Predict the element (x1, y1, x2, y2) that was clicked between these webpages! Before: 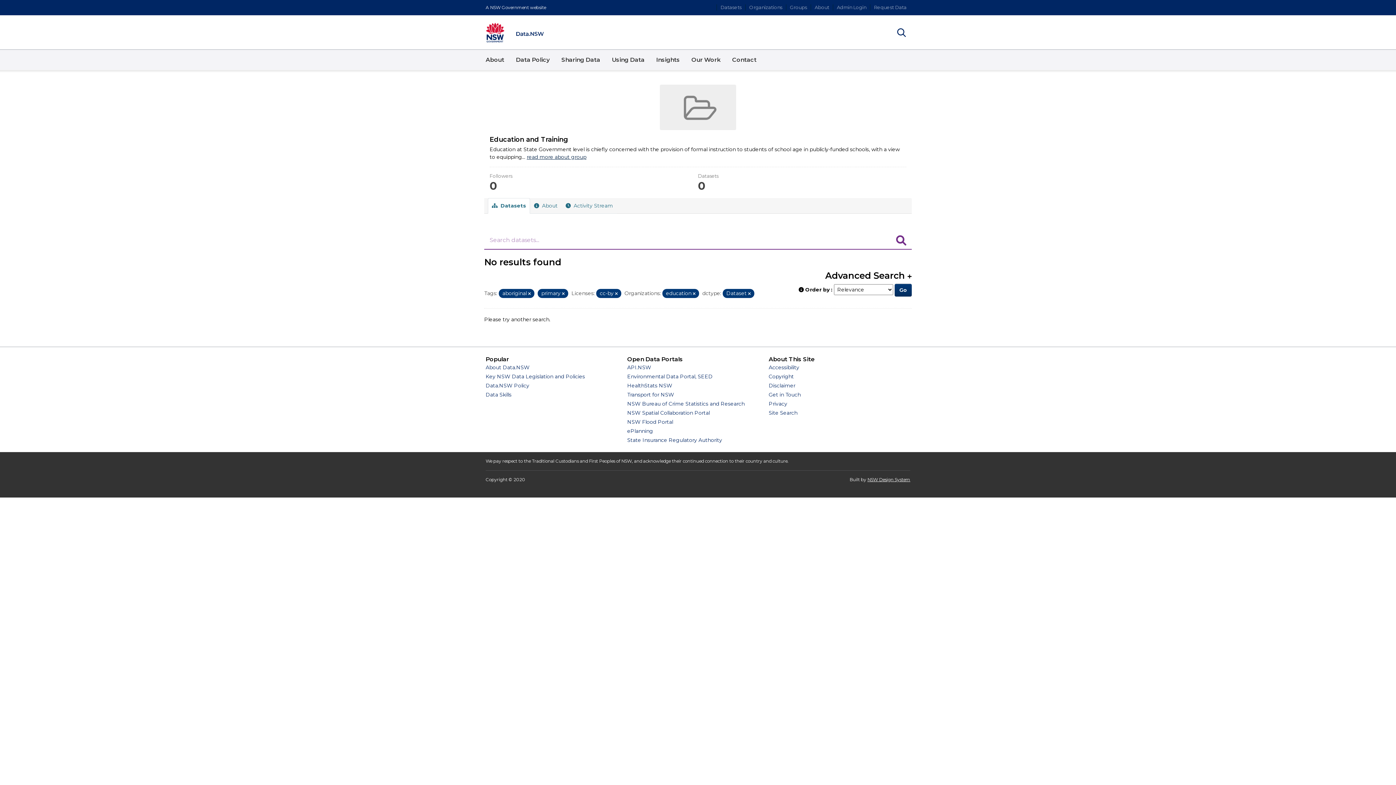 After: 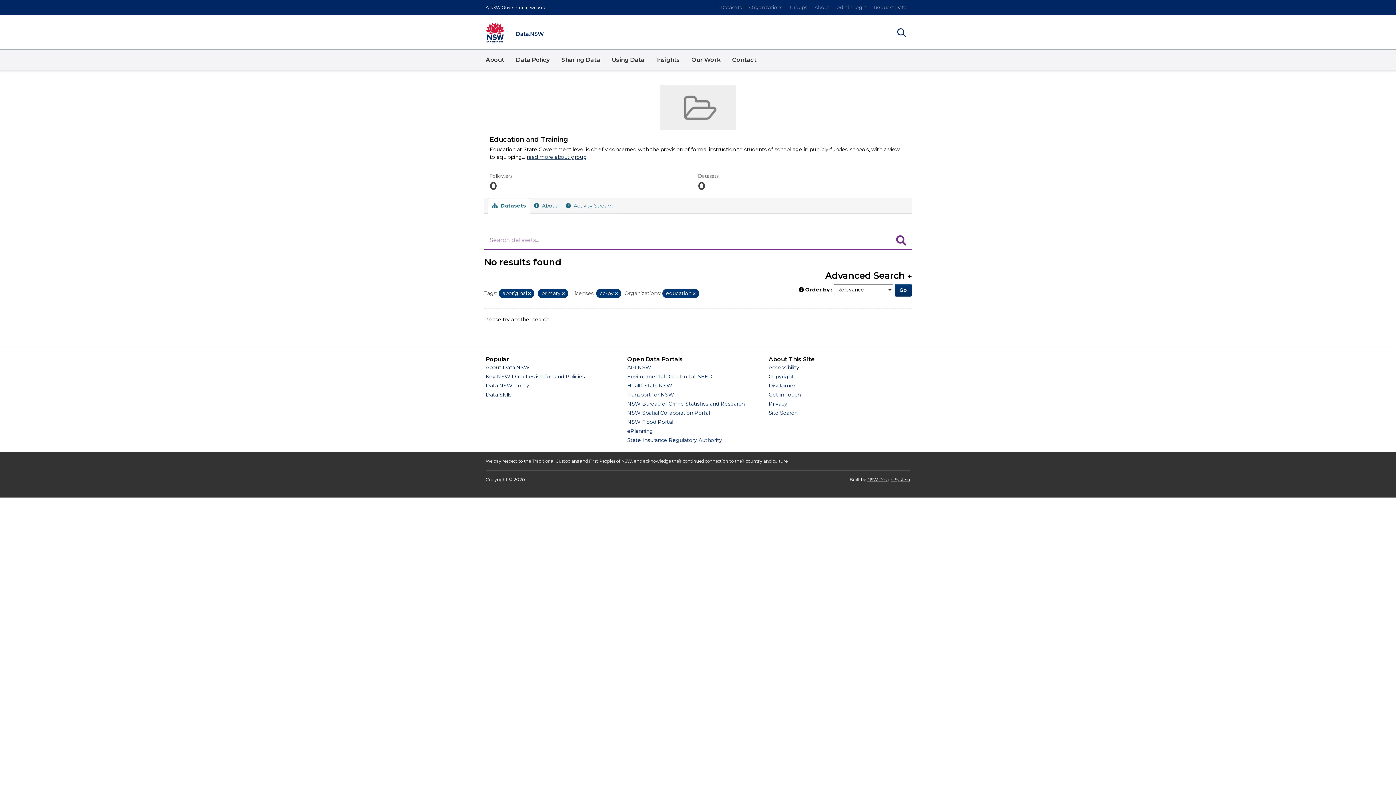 Action: label: Remove item bbox: (748, 291, 750, 296)